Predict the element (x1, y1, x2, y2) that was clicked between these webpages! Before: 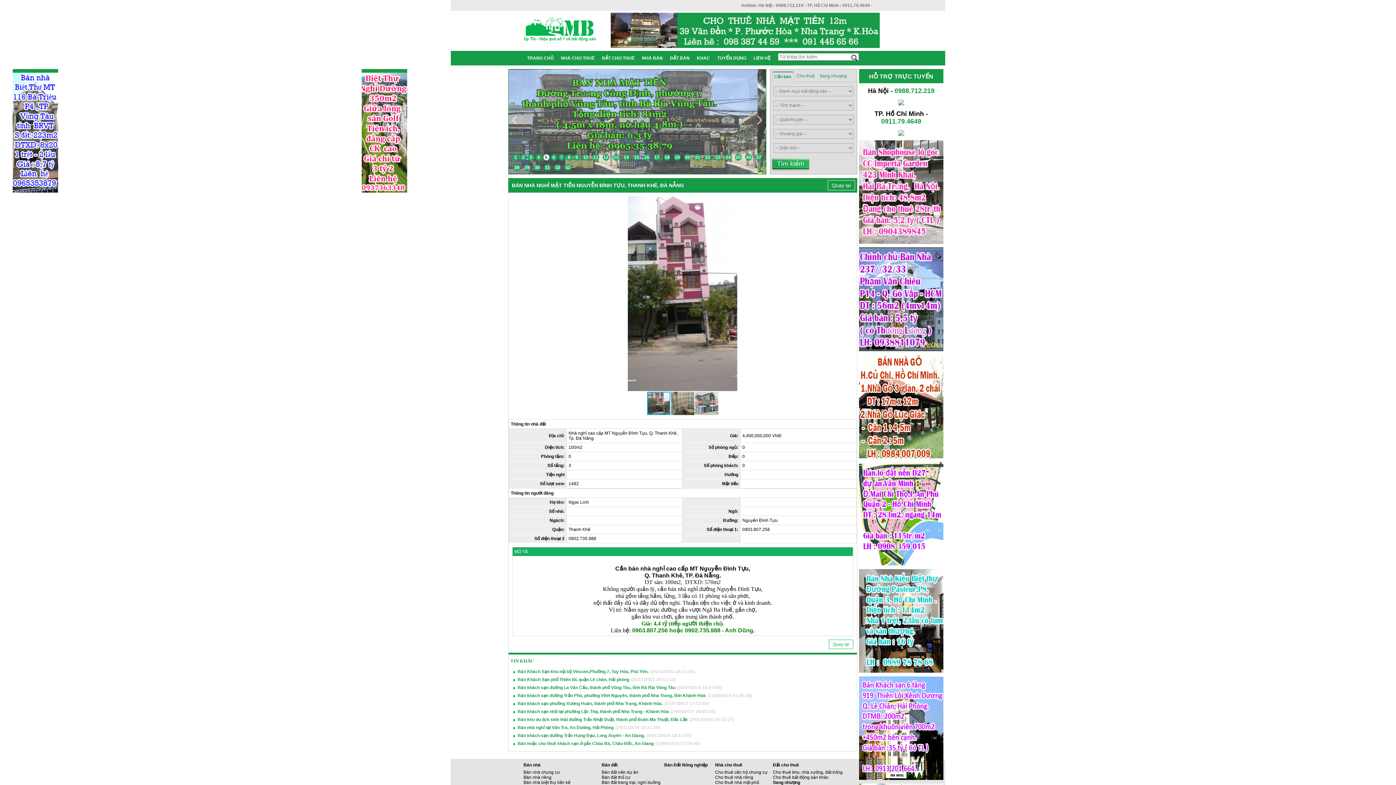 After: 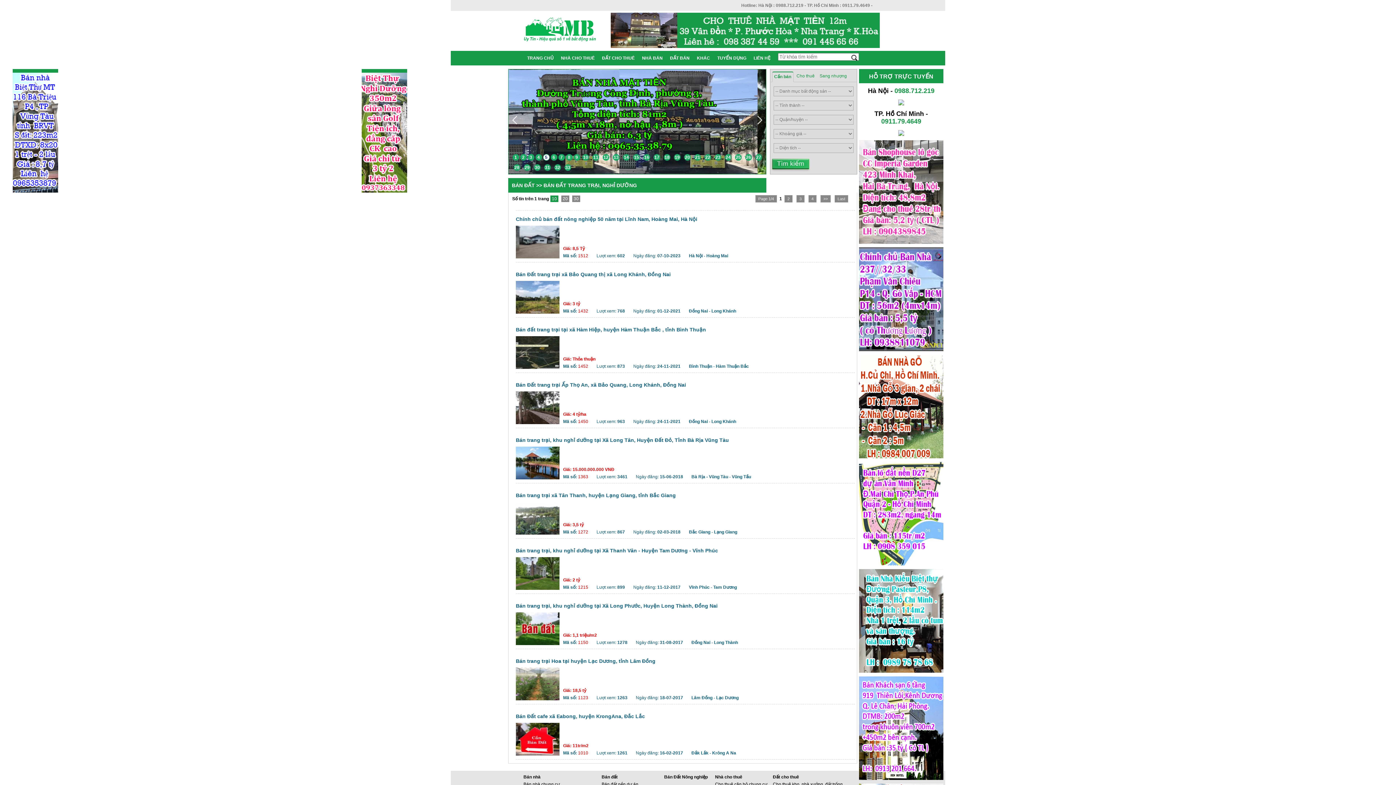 Action: label: Bán đất trang trại, nghỉ dưỡng bbox: (601, 780, 660, 785)